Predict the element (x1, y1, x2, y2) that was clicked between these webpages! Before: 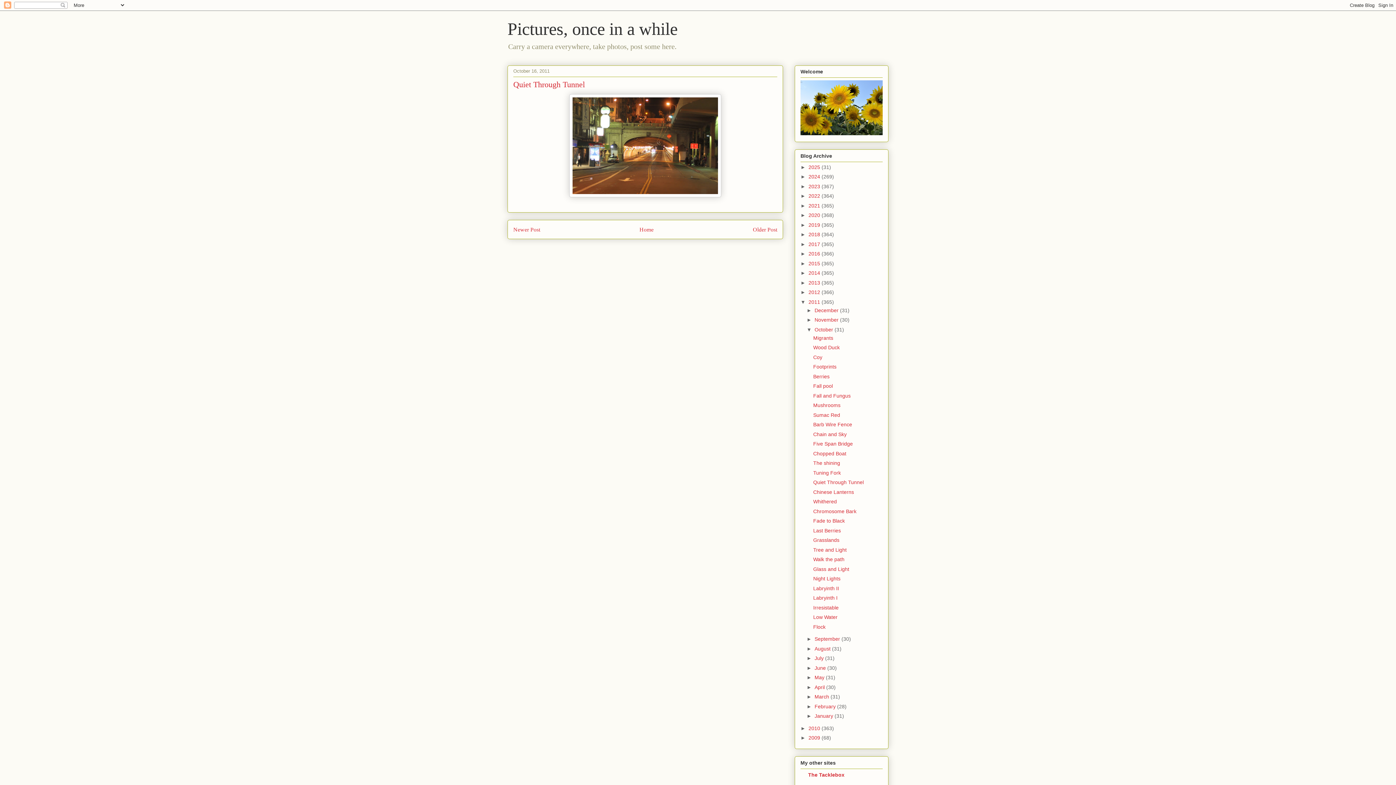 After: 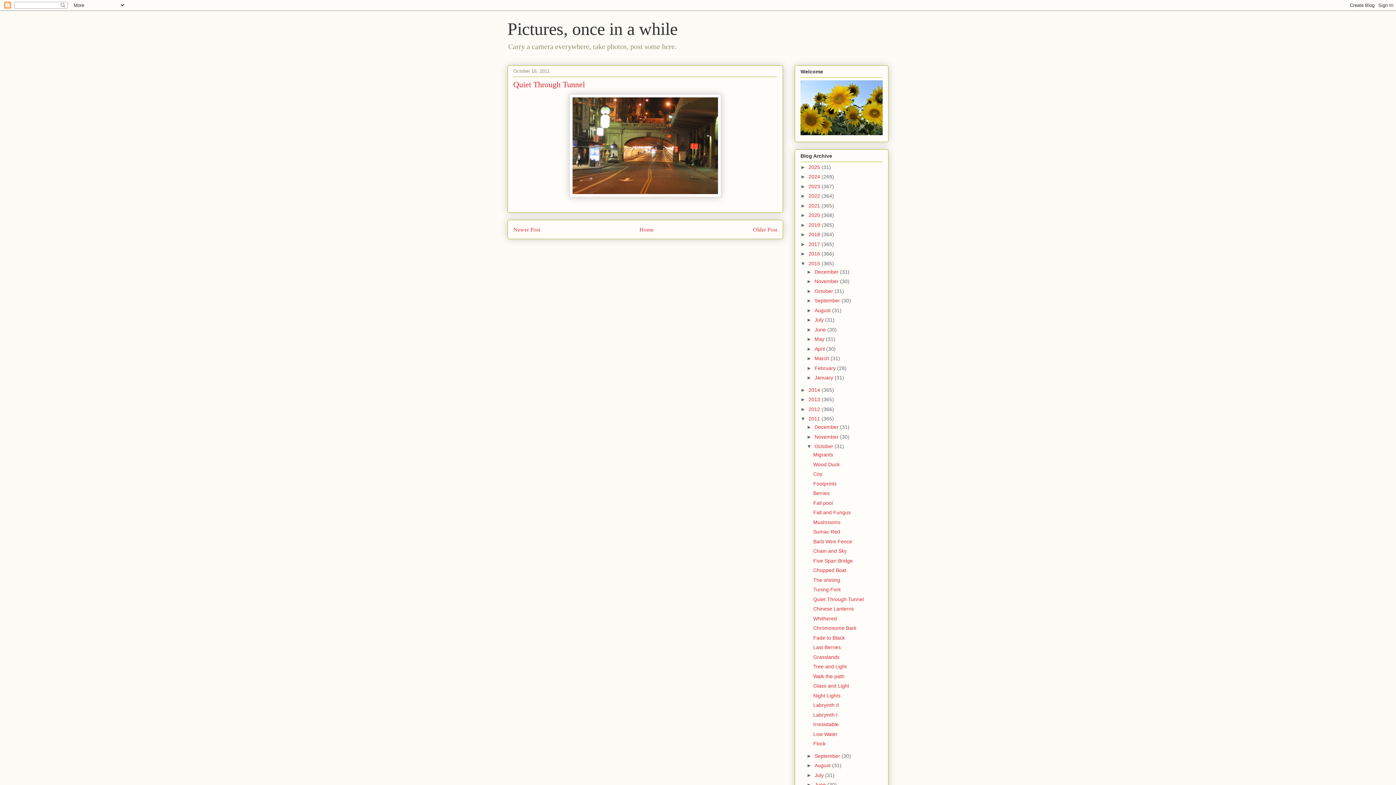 Action: label: ►   bbox: (800, 260, 808, 266)